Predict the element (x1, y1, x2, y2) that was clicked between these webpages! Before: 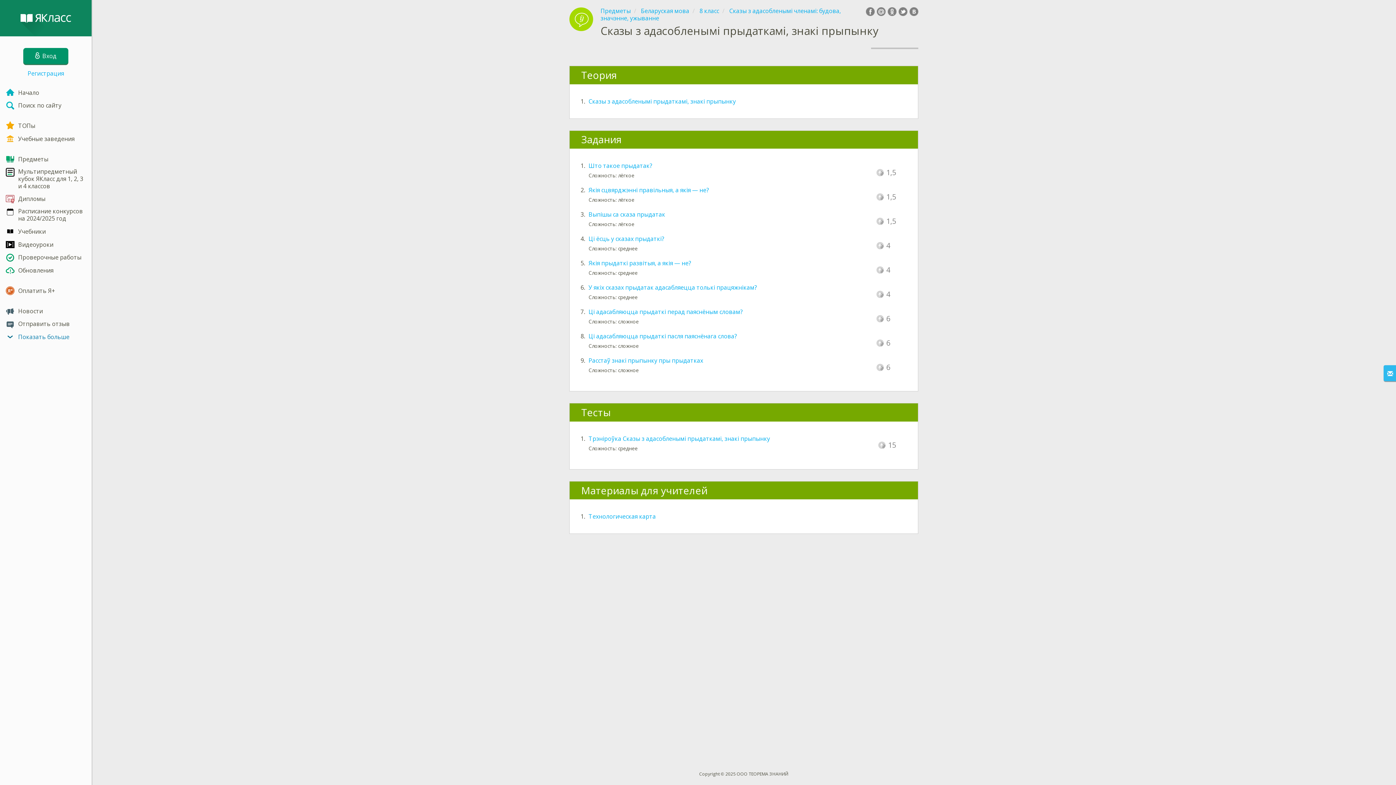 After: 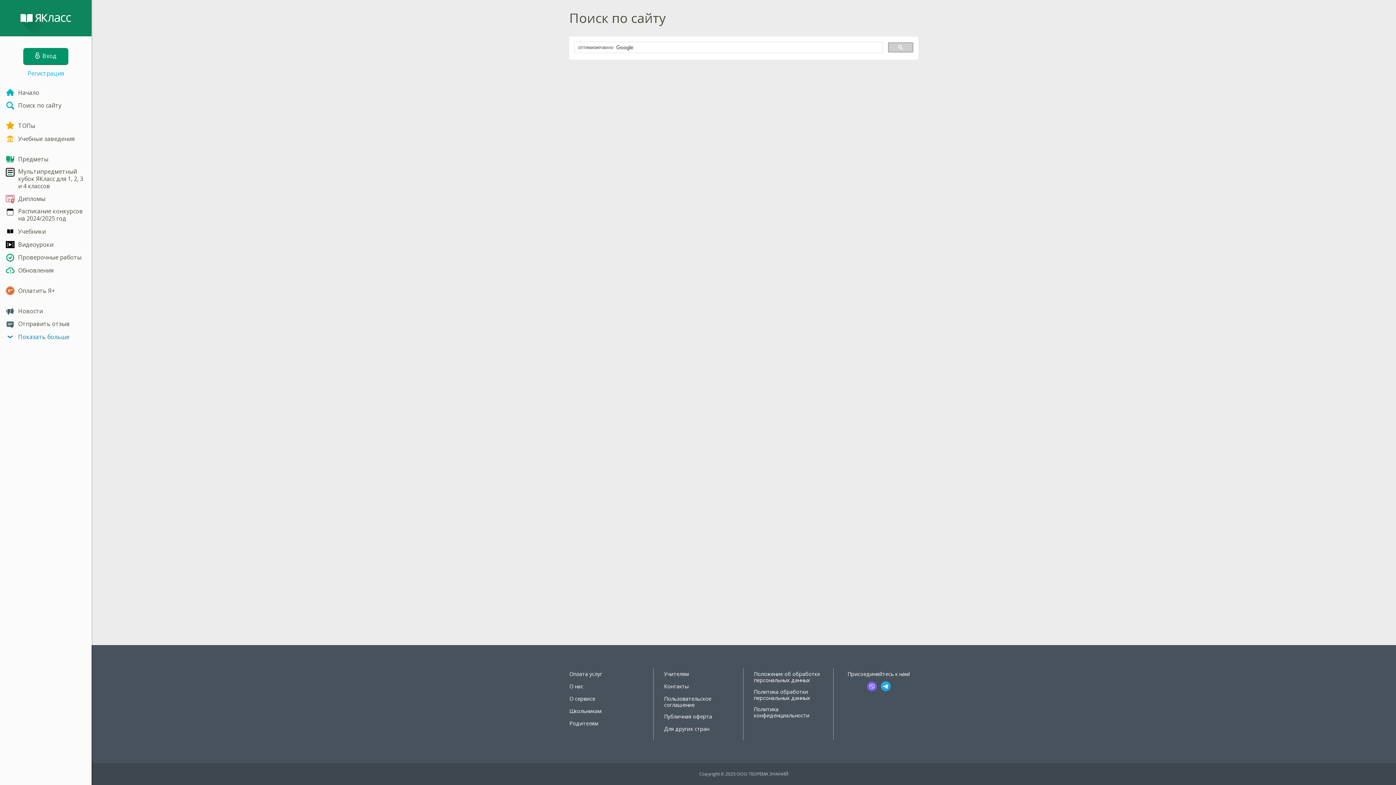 Action: label: Поиск по сайту bbox: (0, 98, 91, 111)